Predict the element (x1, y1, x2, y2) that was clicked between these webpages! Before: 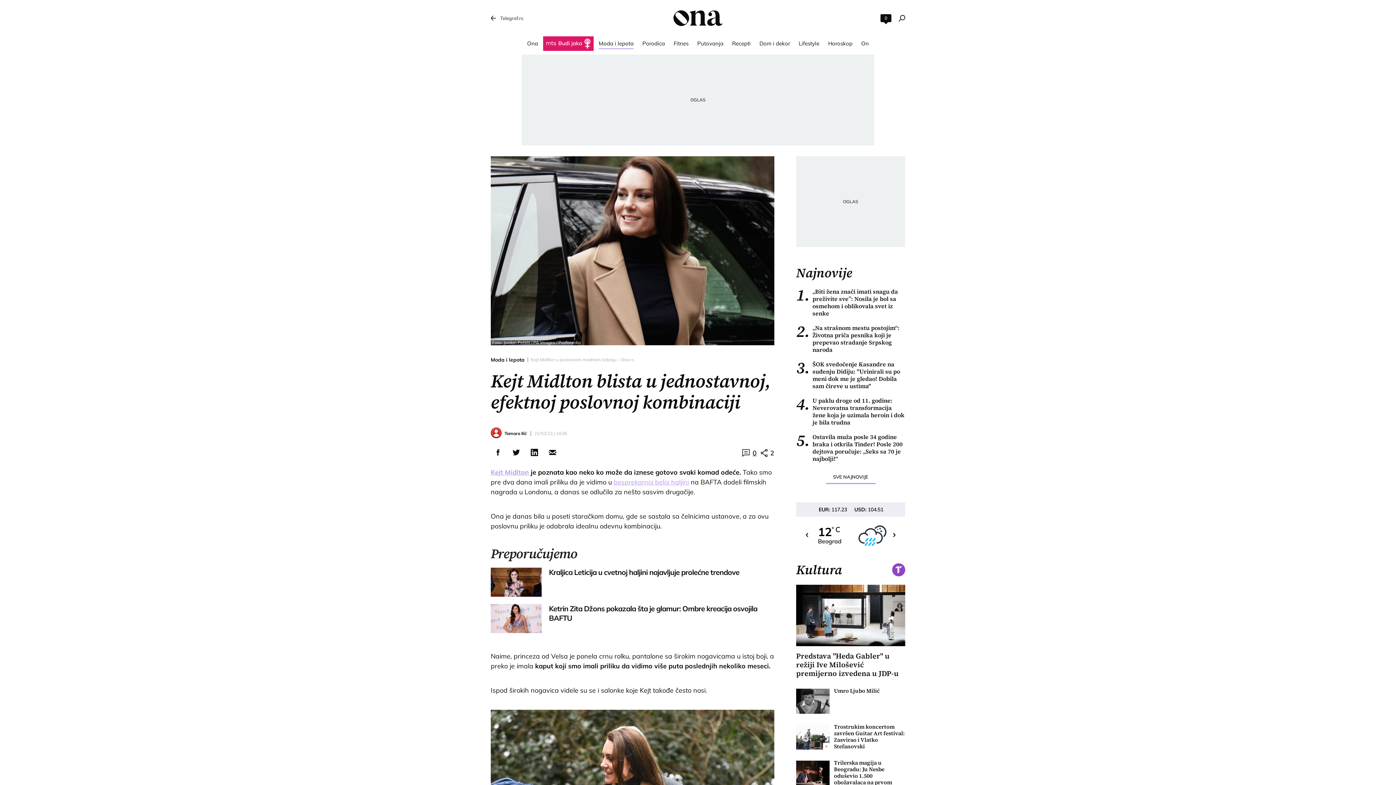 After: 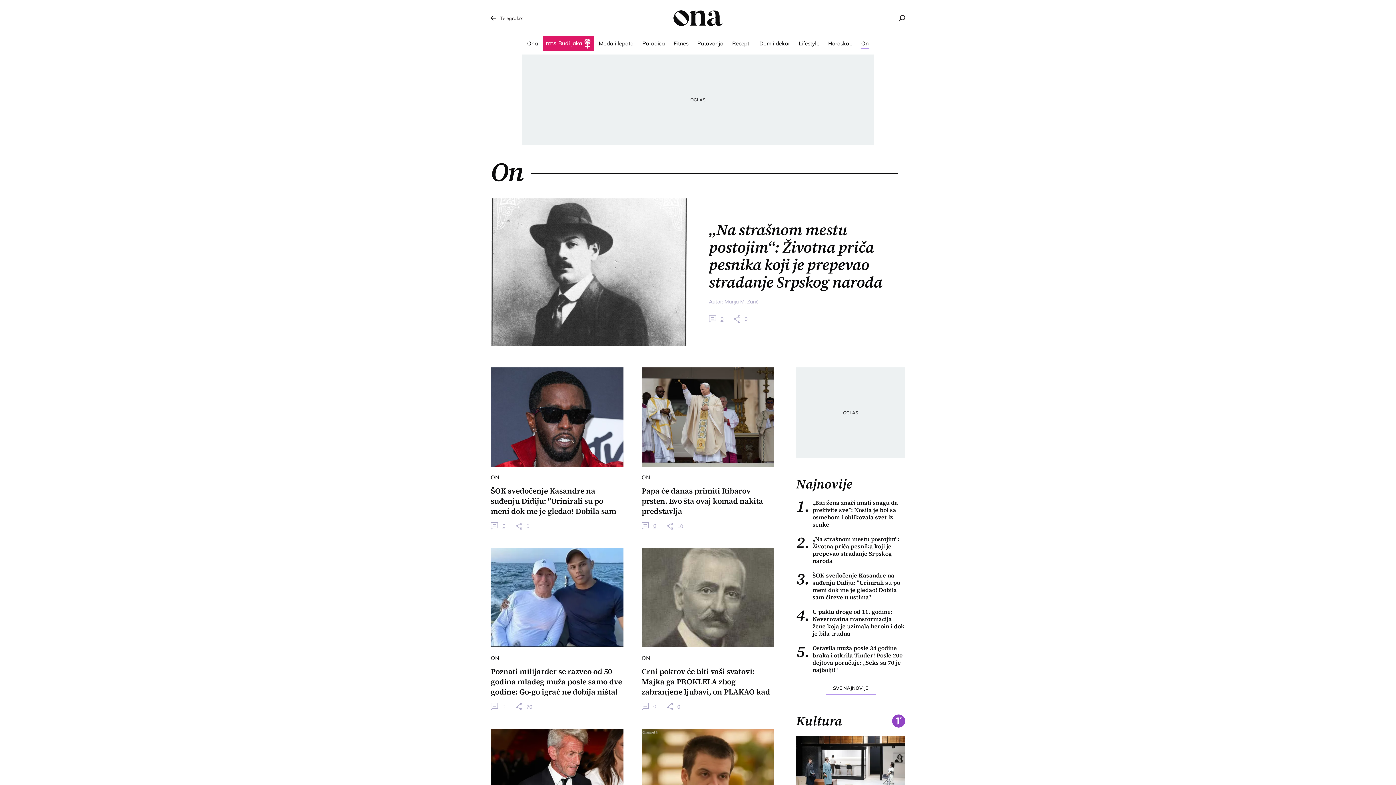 Action: label: On bbox: (857, 36, 872, 50)